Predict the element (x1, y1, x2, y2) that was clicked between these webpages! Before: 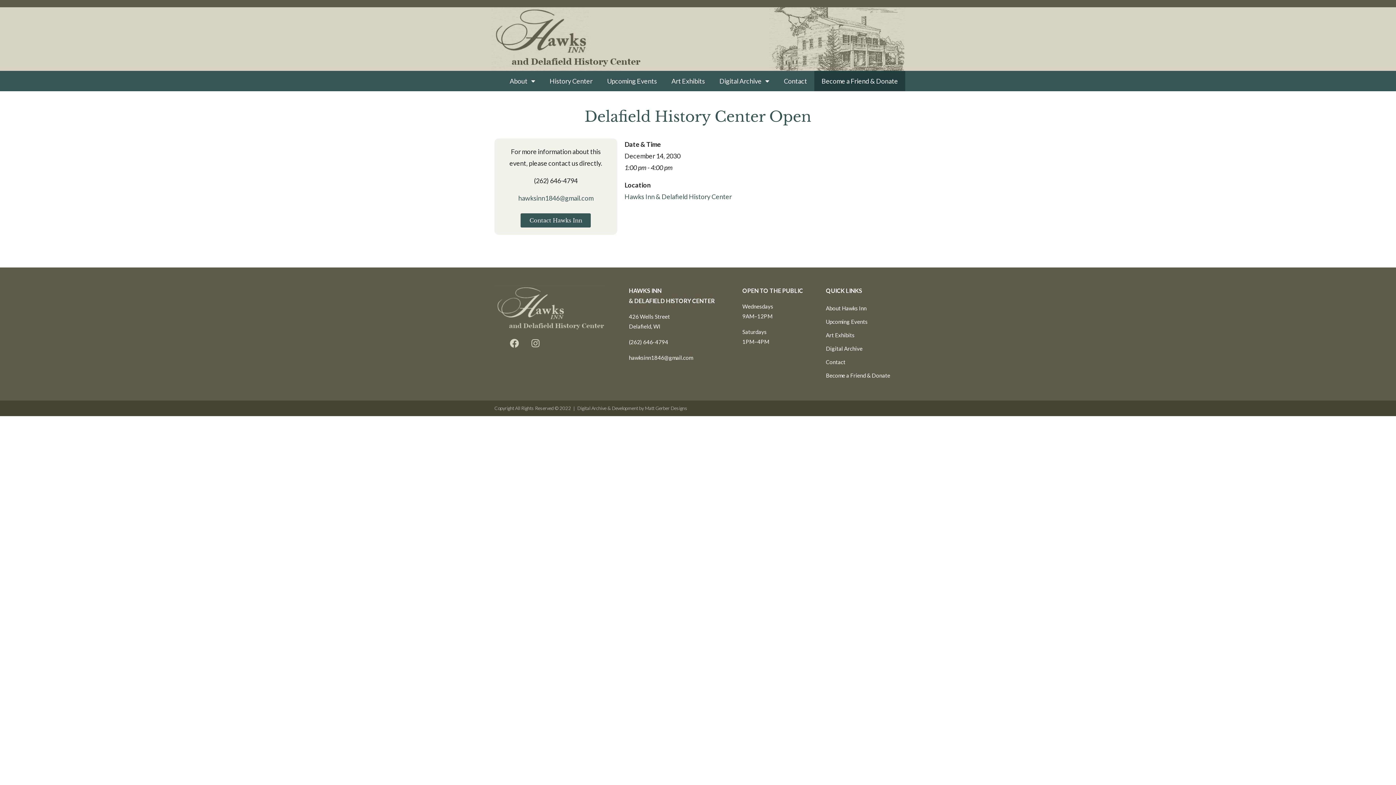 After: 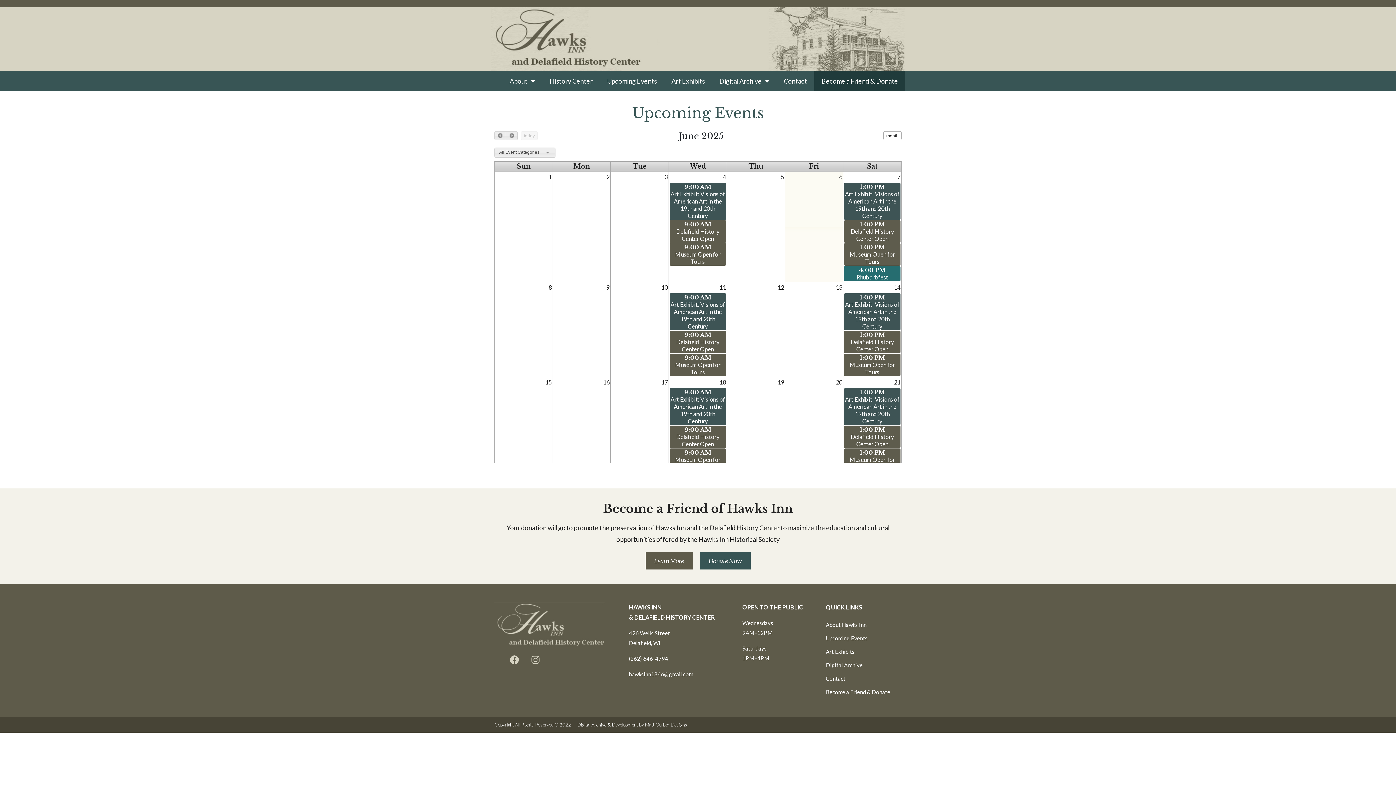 Action: bbox: (826, 315, 901, 328) label: Upcoming Events